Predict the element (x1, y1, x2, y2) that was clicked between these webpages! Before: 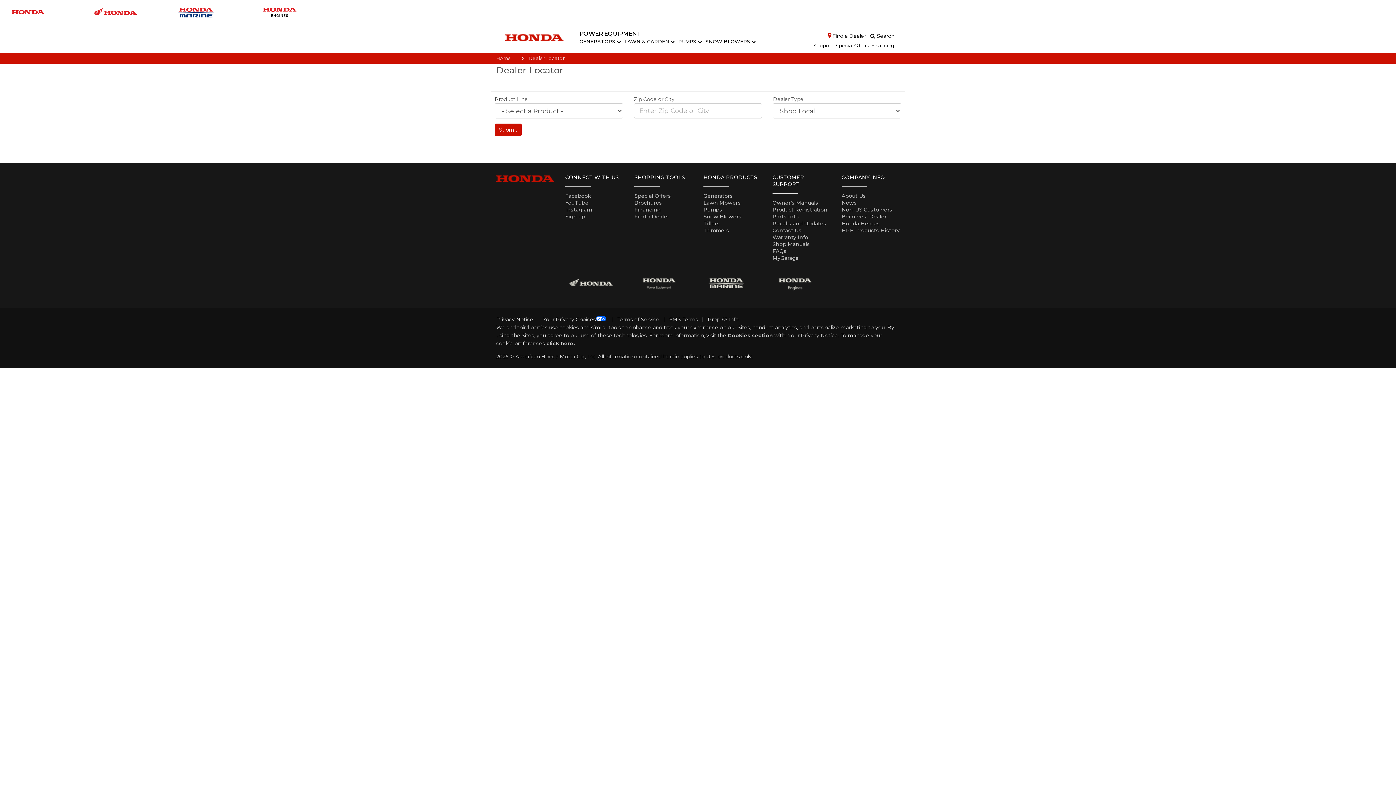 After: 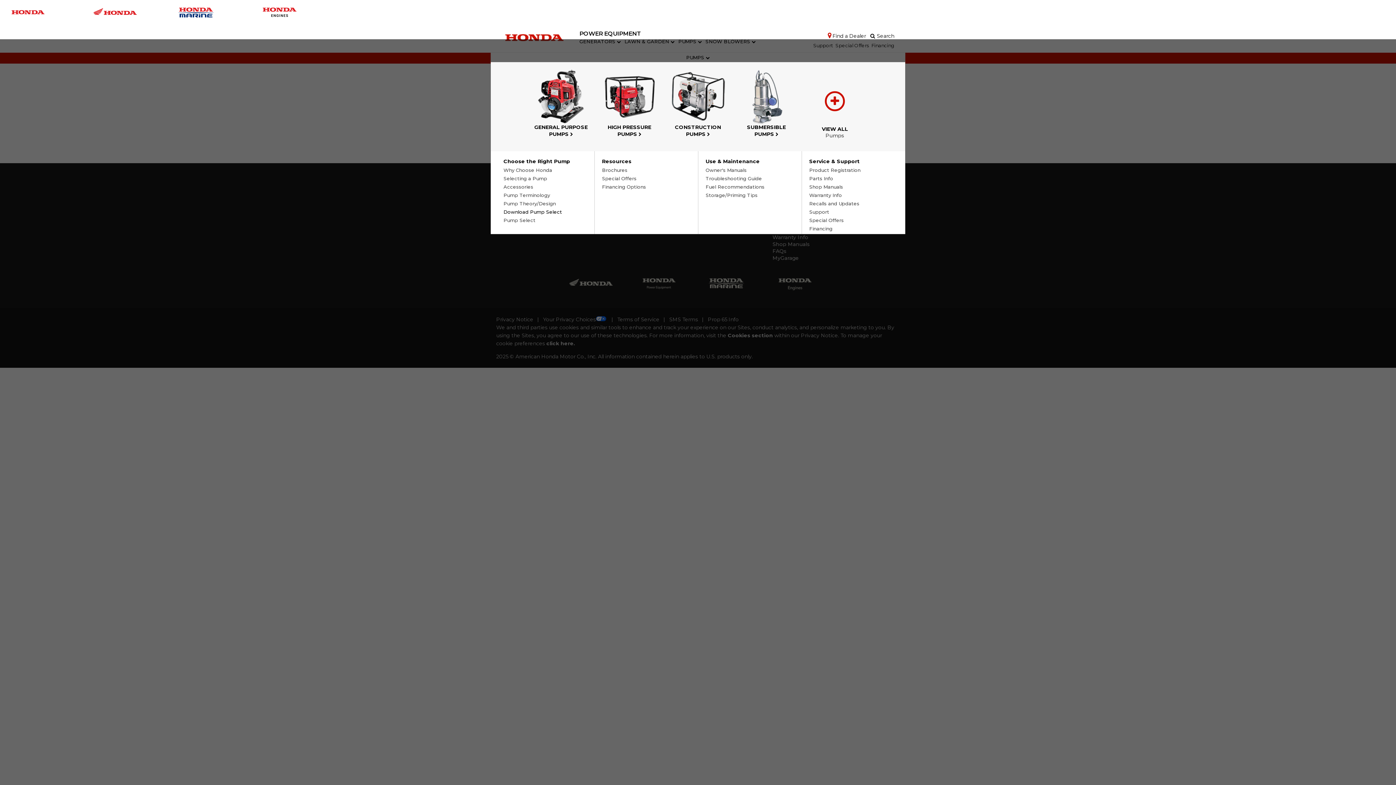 Action: label: PUMPS  bbox: (678, 35, 702, 47)